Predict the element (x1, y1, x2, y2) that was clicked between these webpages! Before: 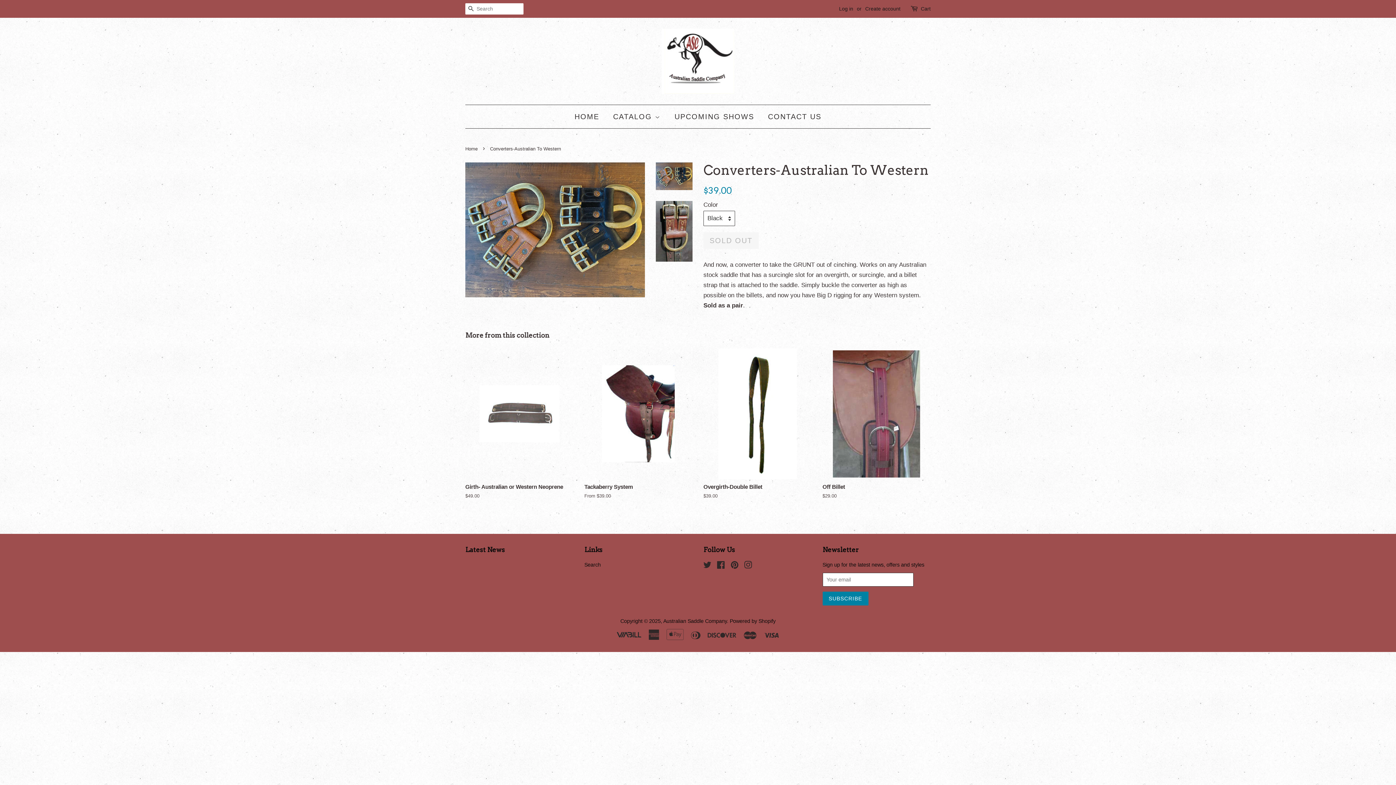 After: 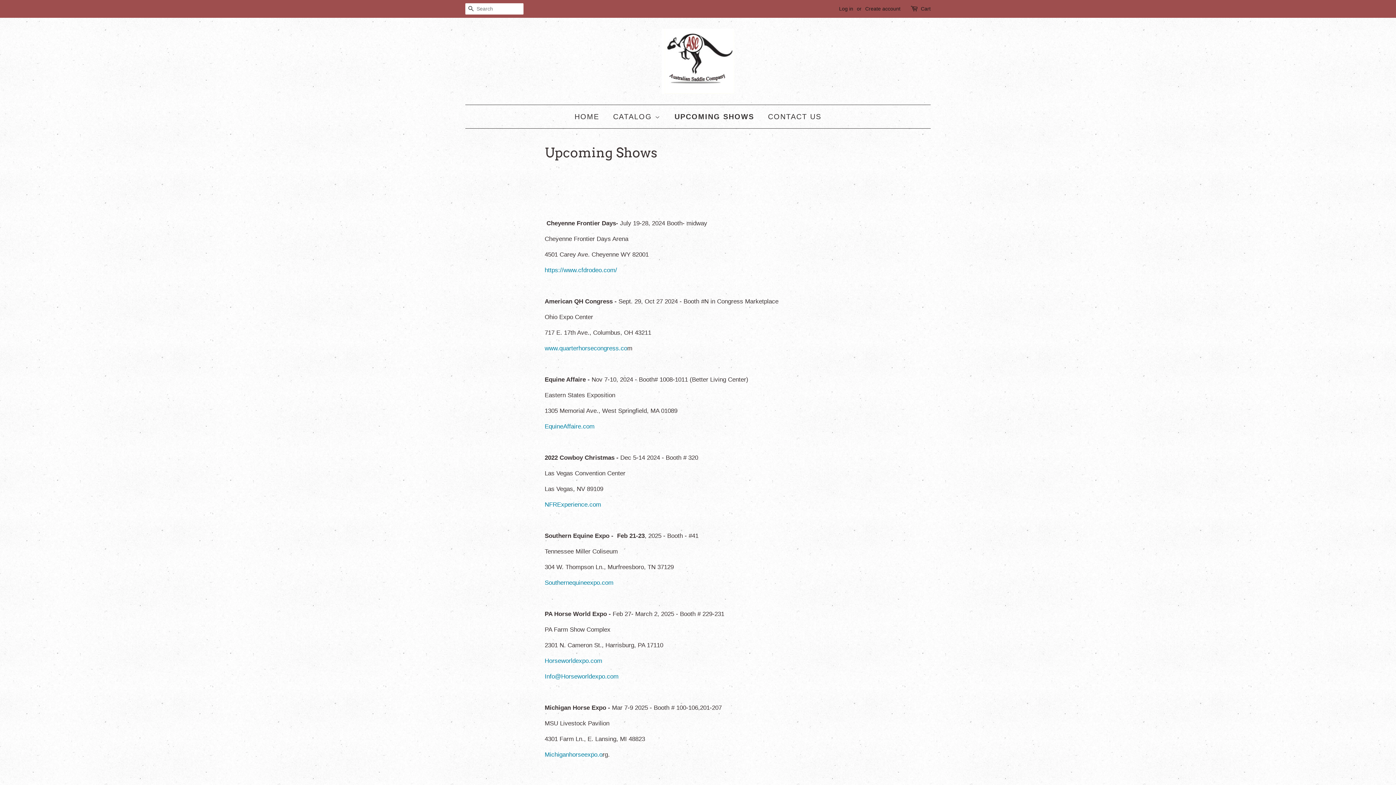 Action: label: UPCOMING SHOWS bbox: (669, 105, 759, 128)